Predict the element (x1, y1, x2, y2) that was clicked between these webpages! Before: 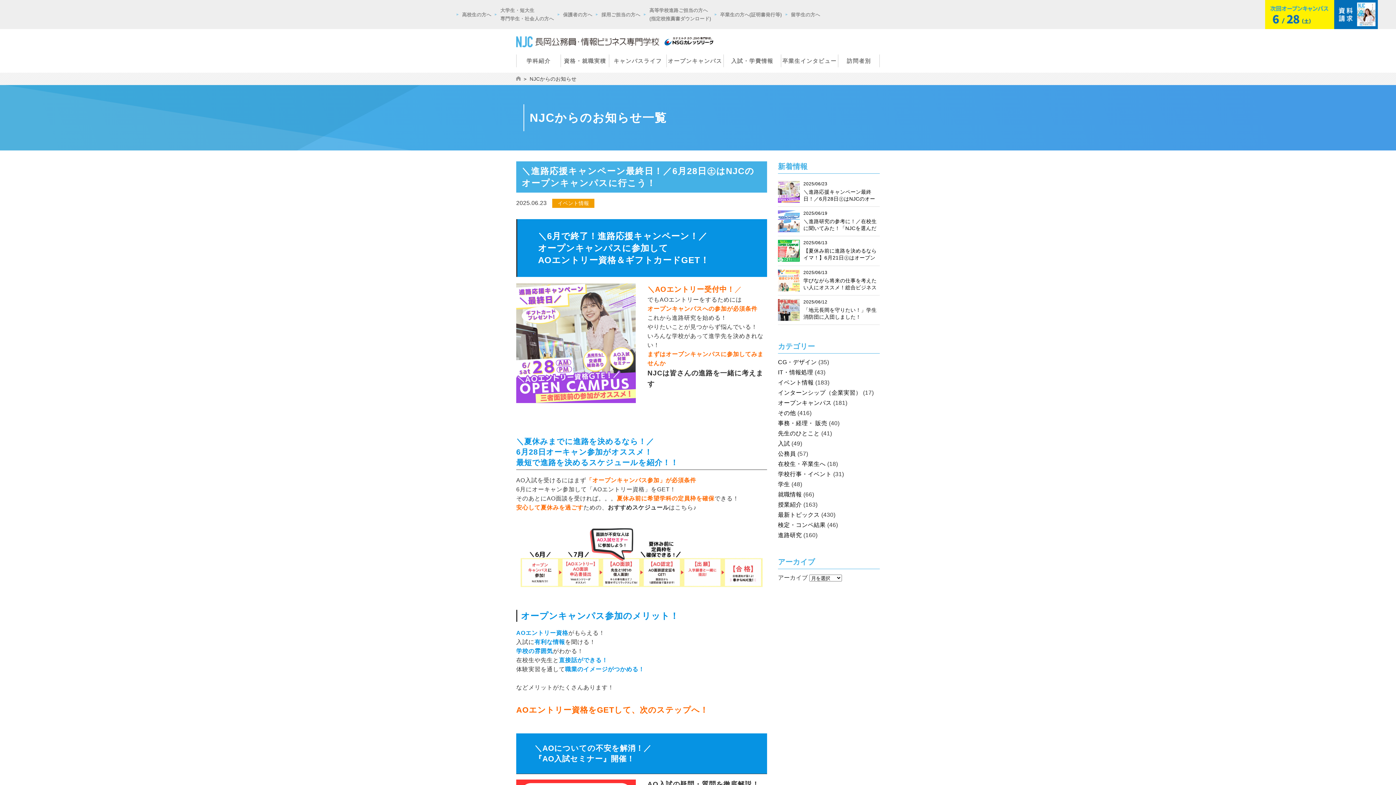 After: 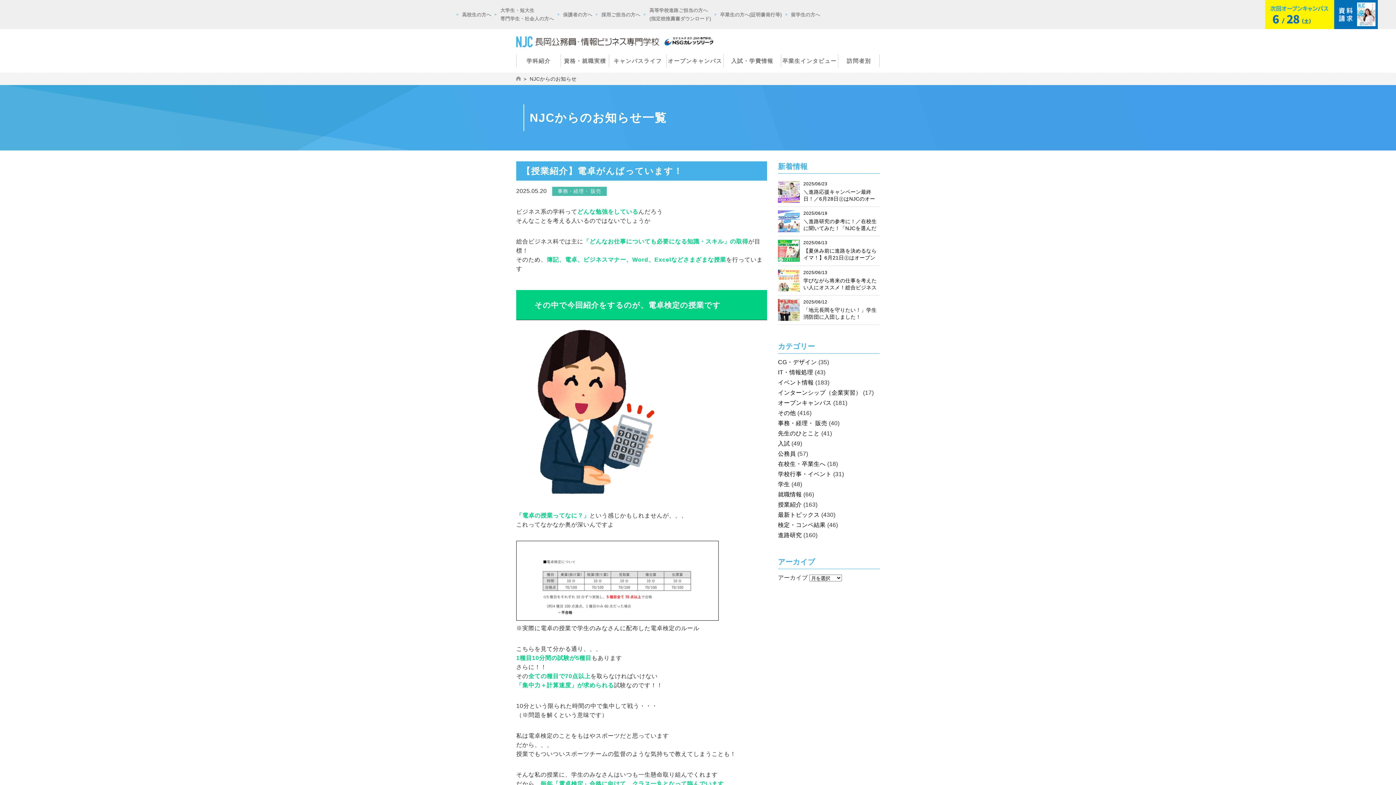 Action: label: 検定・コンペ結果 bbox: (778, 522, 825, 528)